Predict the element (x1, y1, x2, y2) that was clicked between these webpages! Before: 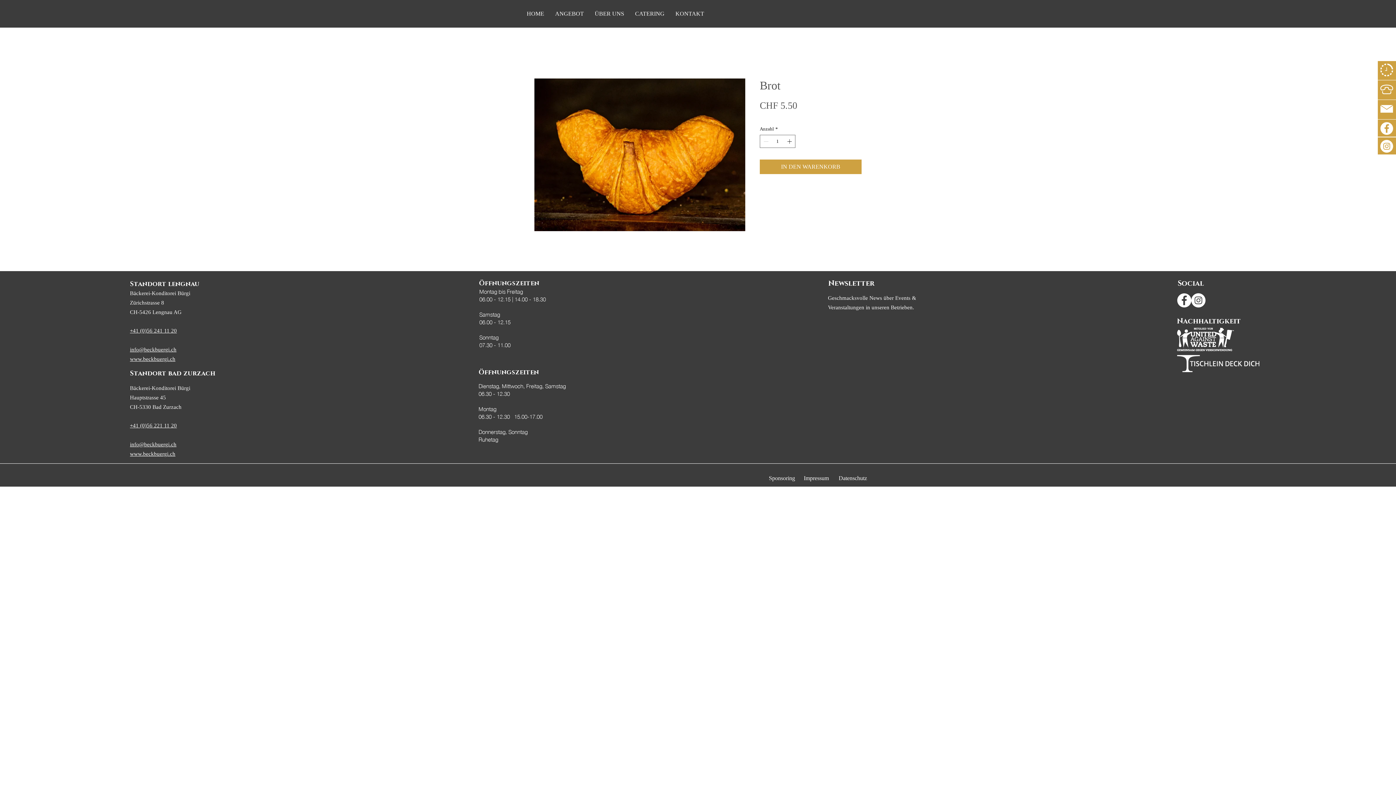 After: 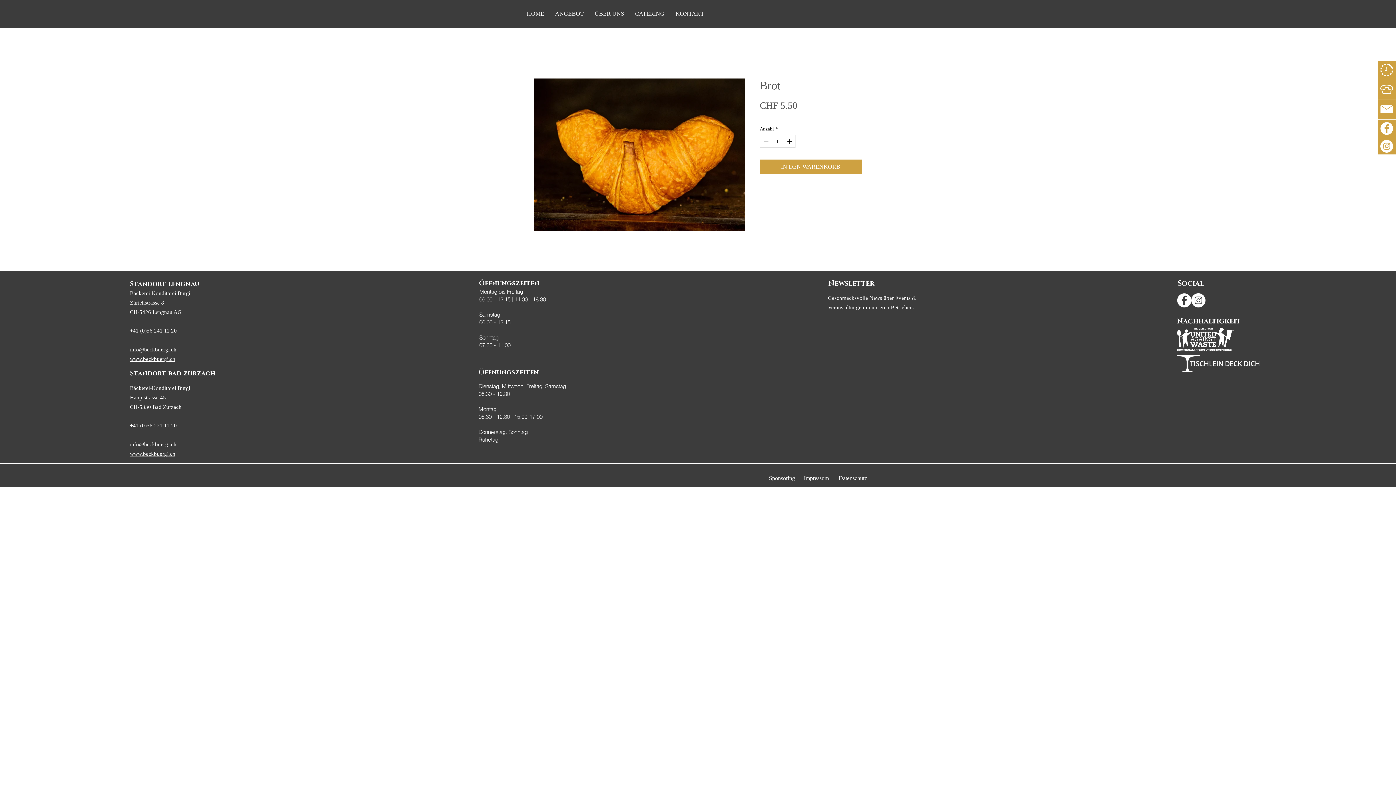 Action: bbox: (1380, 84, 1393, 94)